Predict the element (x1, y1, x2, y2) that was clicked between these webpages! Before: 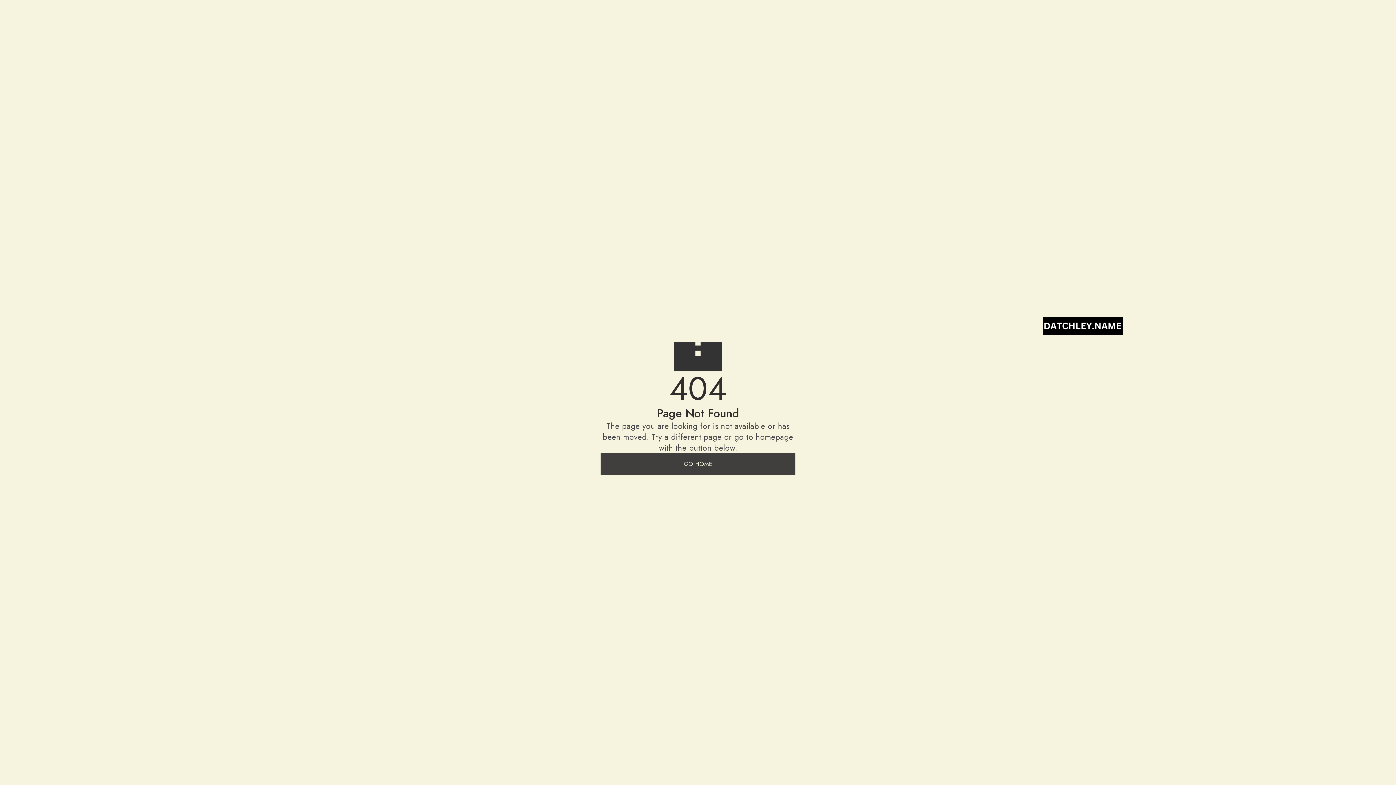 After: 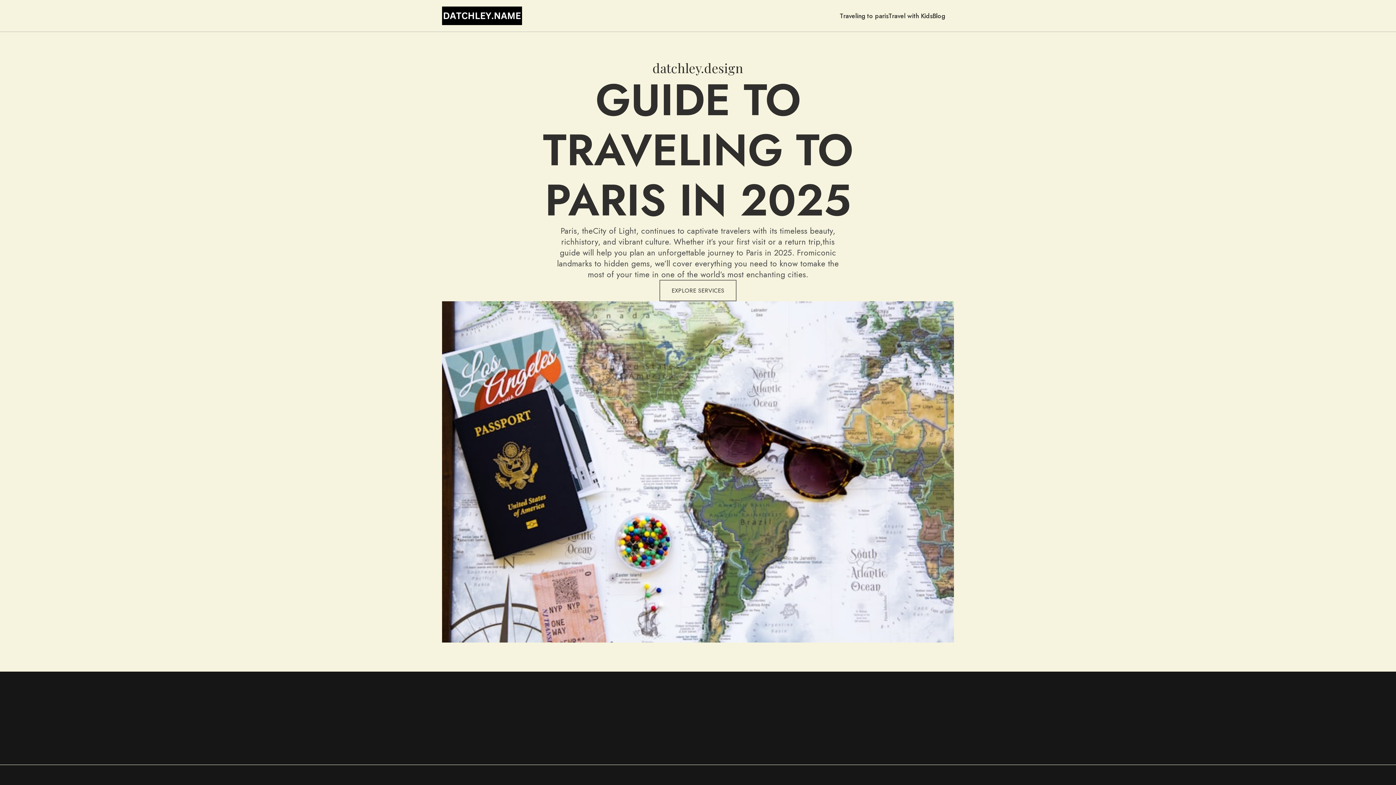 Action: bbox: (1042, 317, 1122, 335)